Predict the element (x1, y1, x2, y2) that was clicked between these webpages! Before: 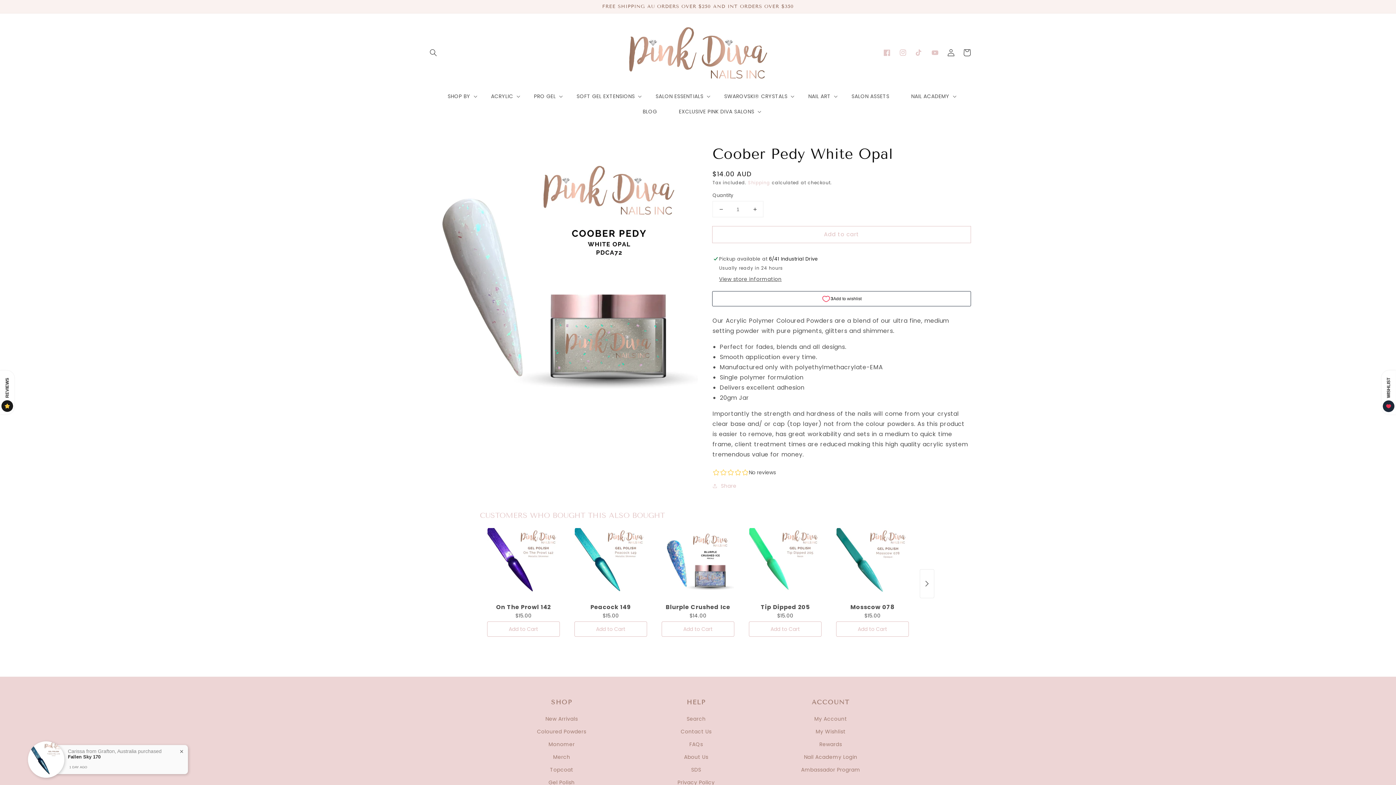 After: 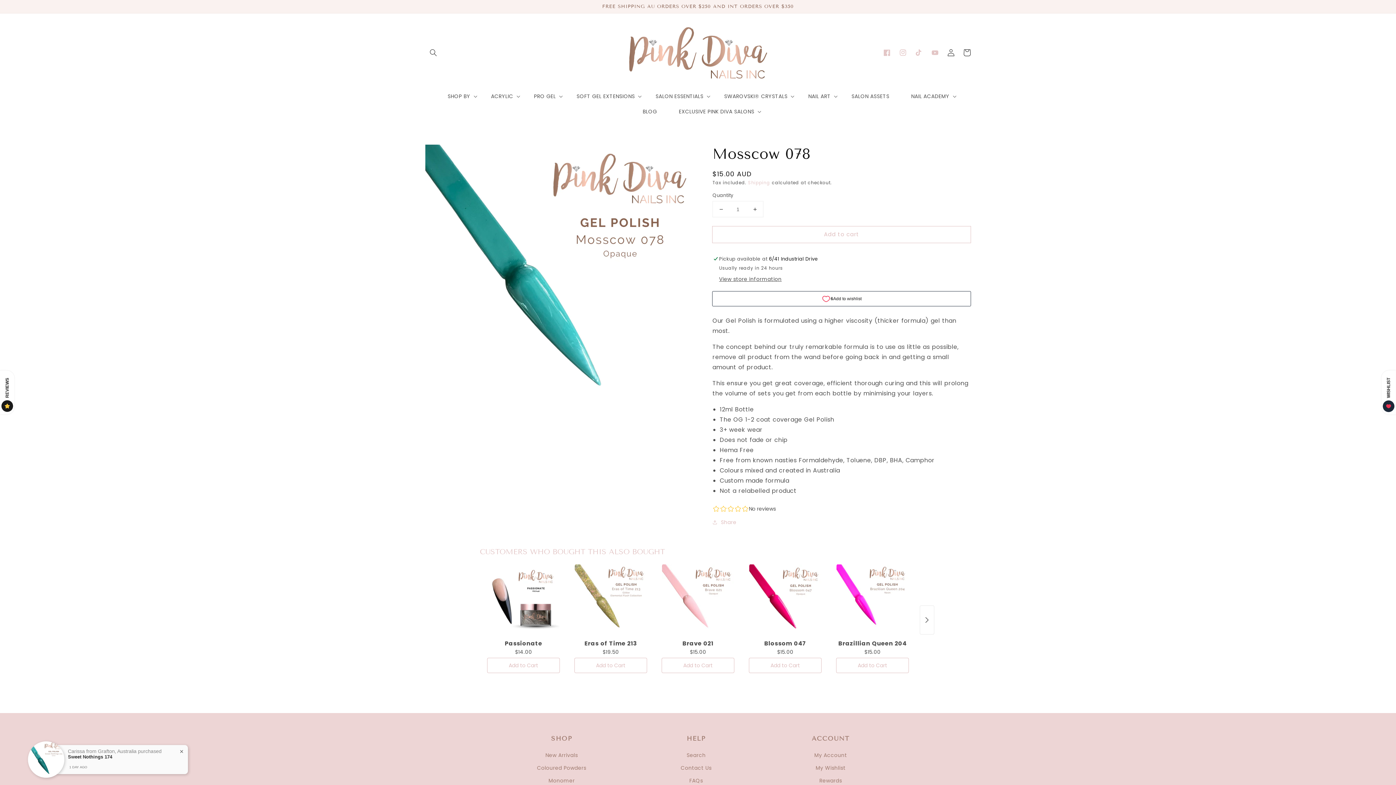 Action: bbox: (836, 527, 908, 600)